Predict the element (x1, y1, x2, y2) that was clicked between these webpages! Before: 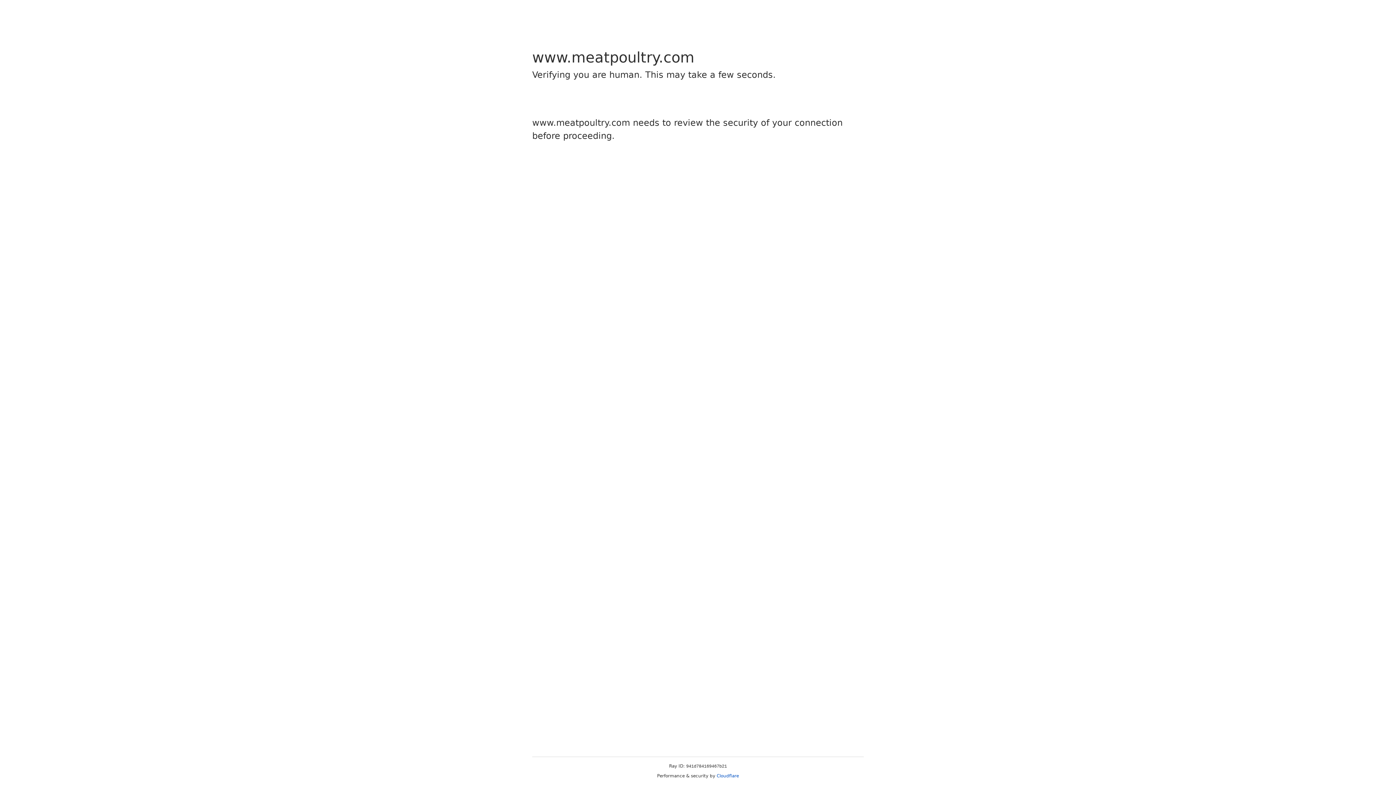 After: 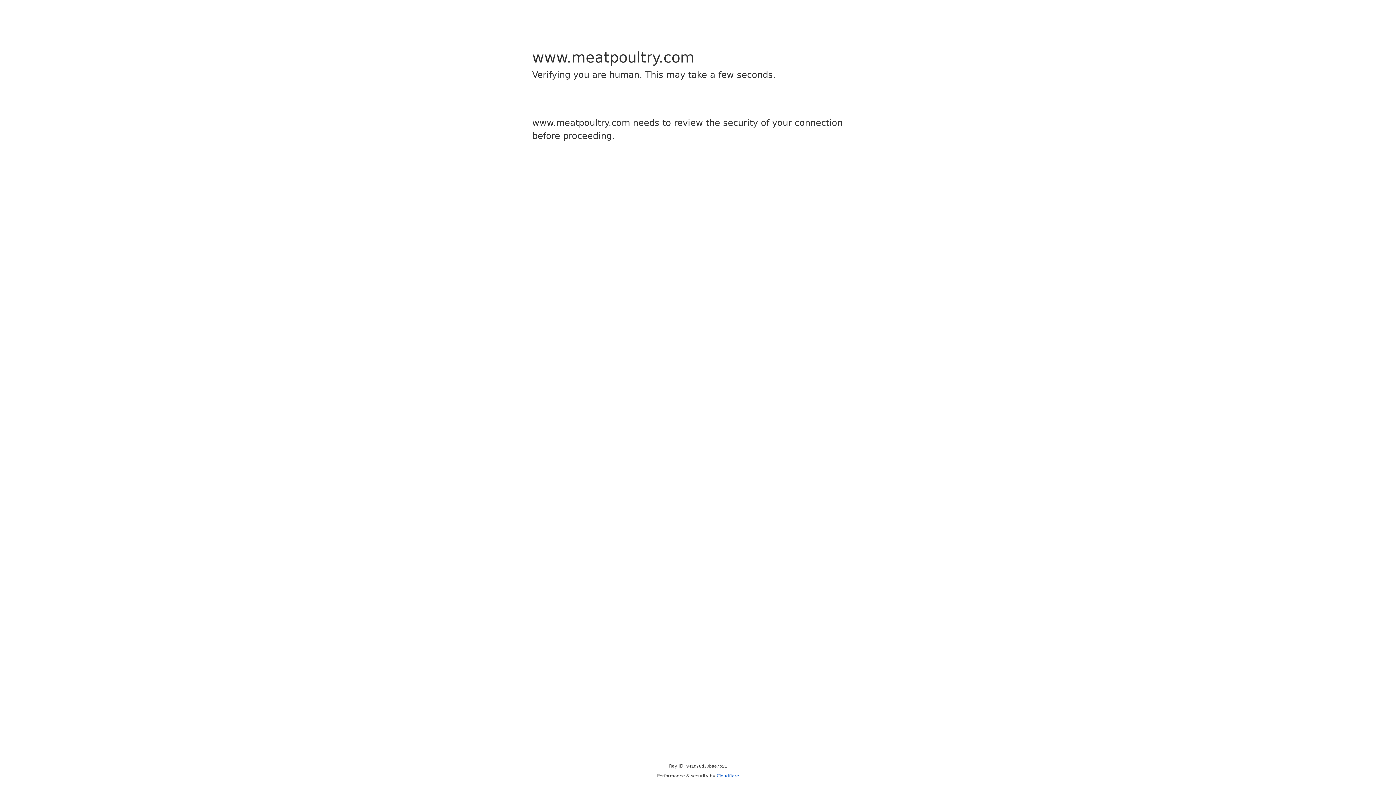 Action: label: Cloudflare bbox: (716, 773, 739, 778)